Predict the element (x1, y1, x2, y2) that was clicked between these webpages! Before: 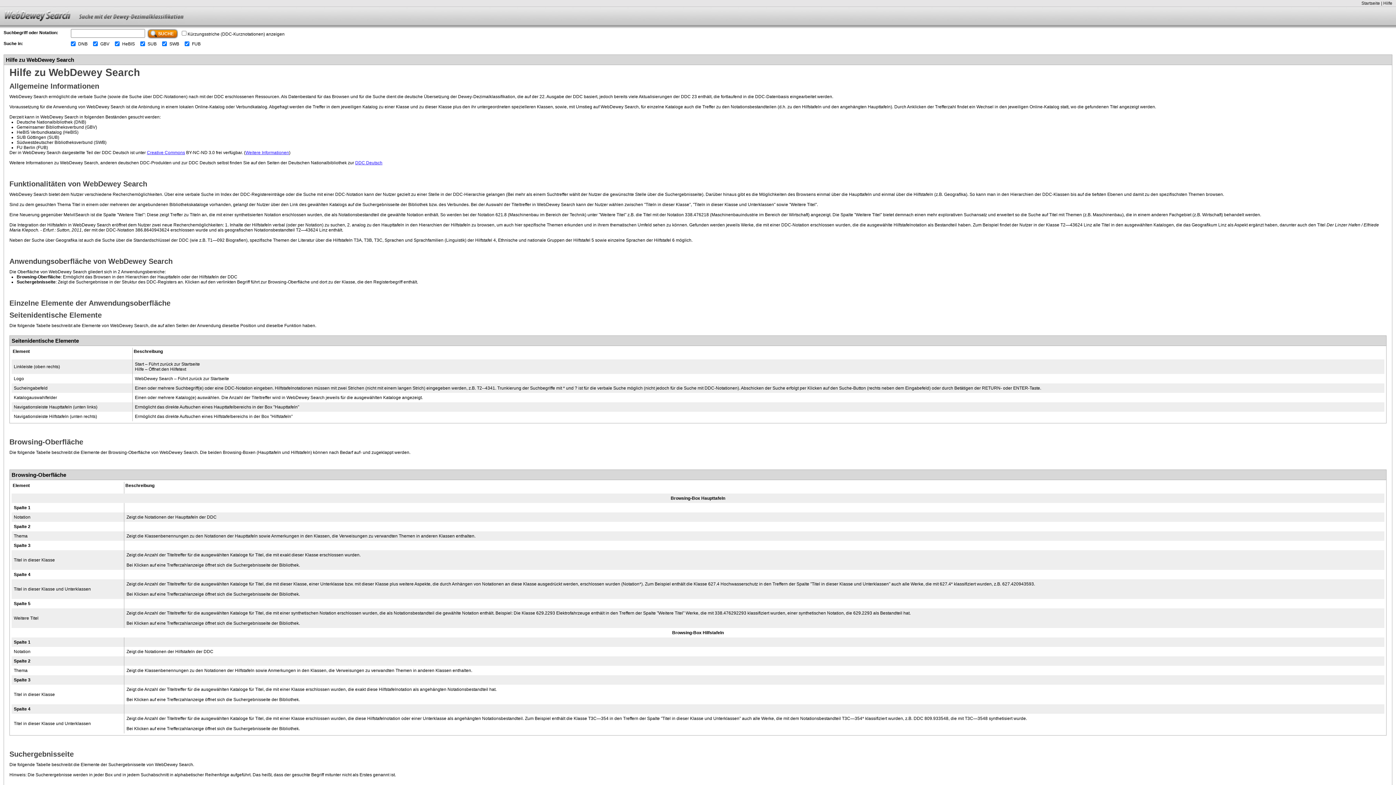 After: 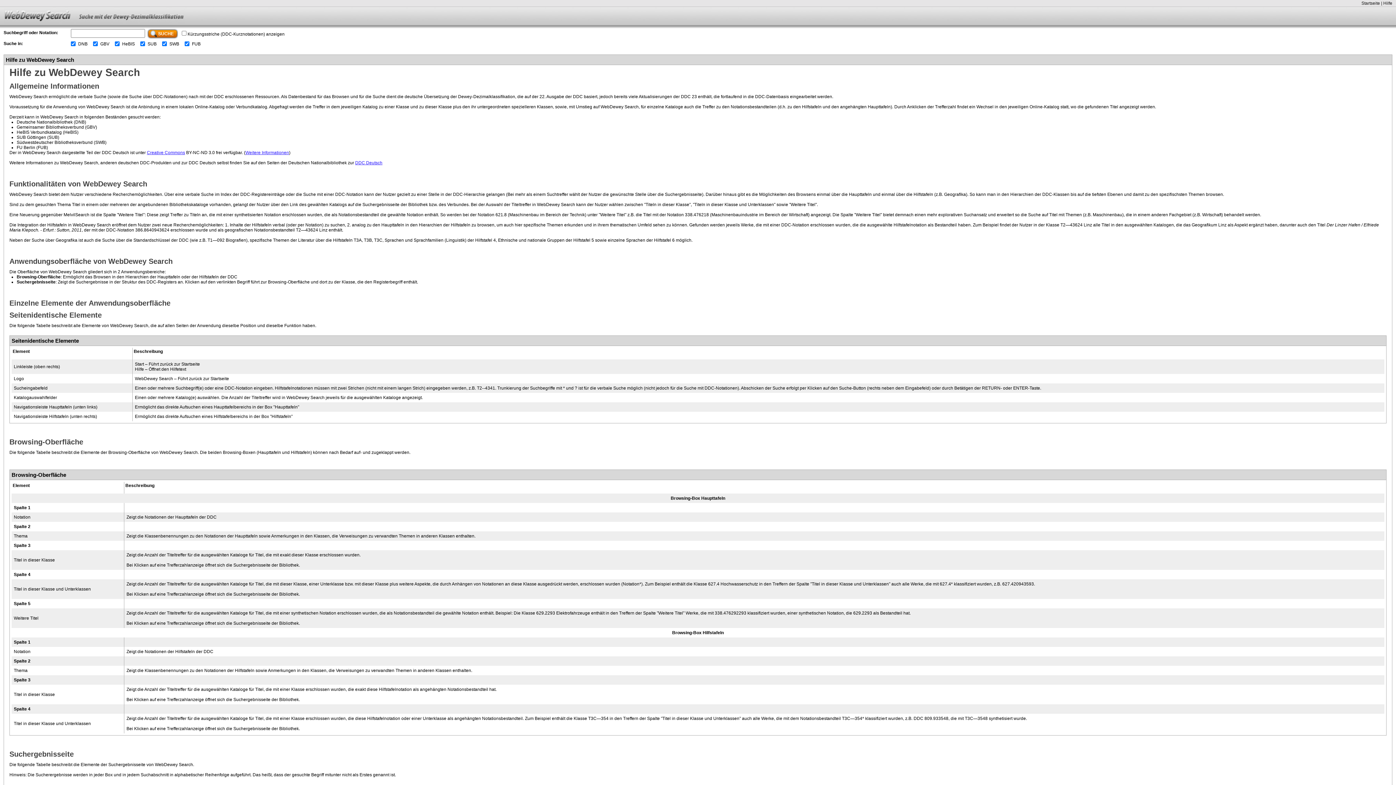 Action: bbox: (1383, 0, 1392, 5) label: Hilfe